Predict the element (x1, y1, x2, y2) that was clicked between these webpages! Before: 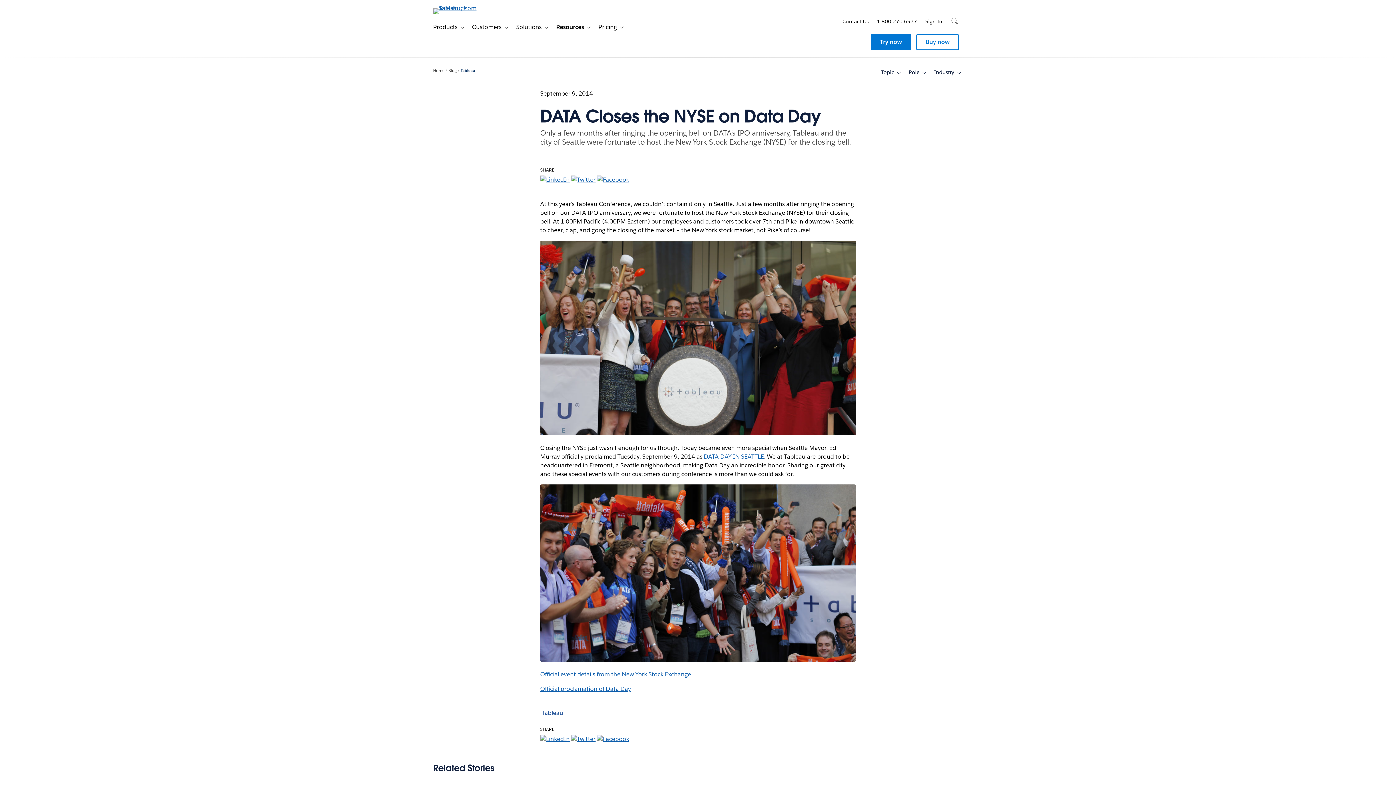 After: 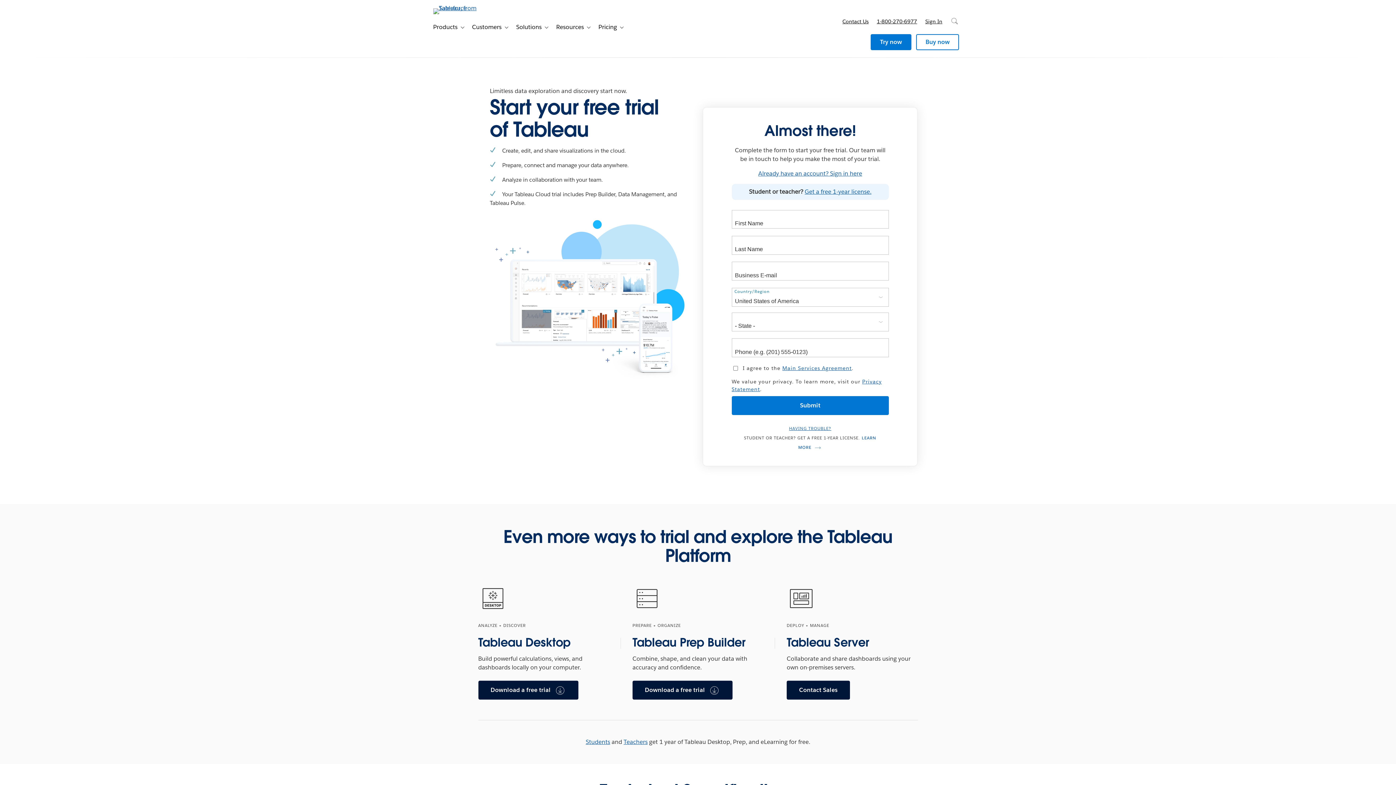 Action: label: Try now bbox: (870, 34, 911, 50)